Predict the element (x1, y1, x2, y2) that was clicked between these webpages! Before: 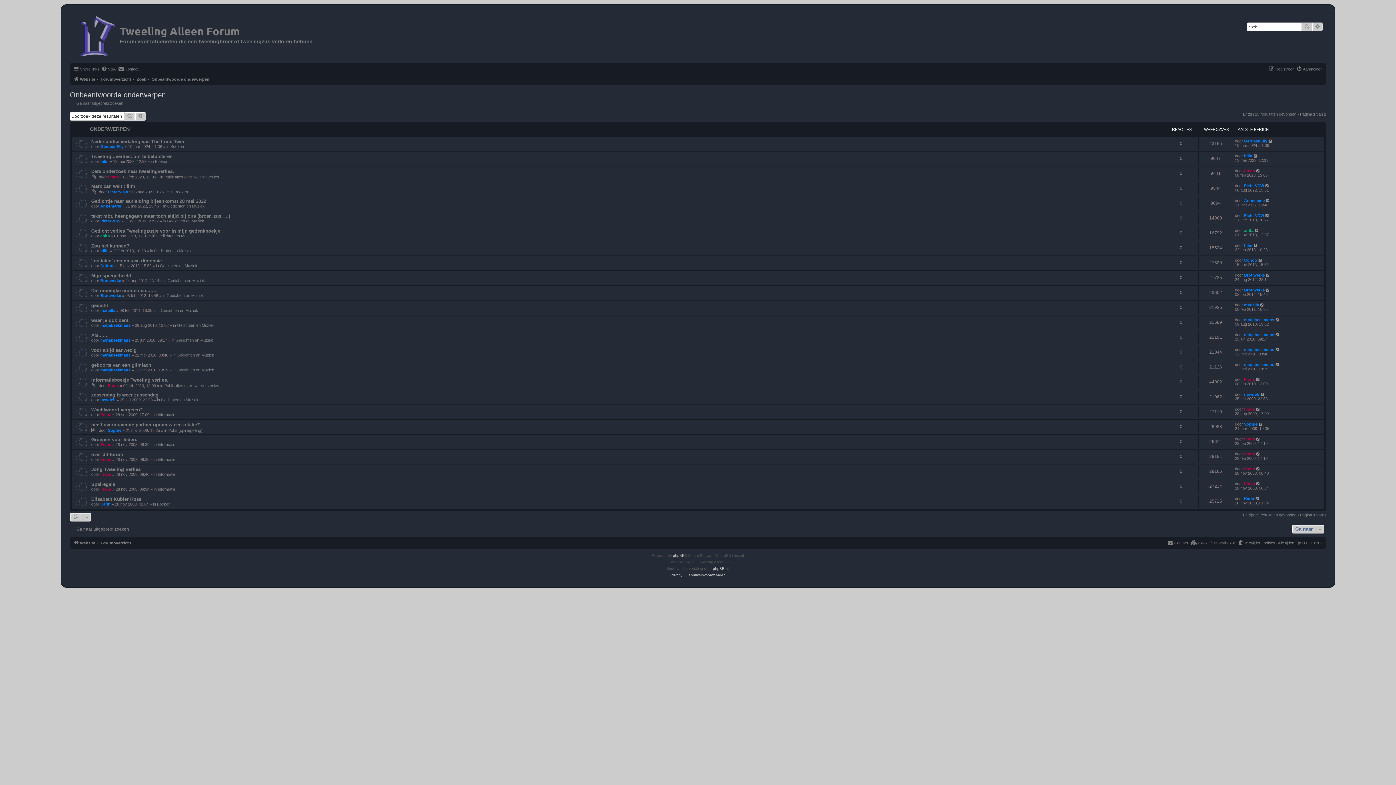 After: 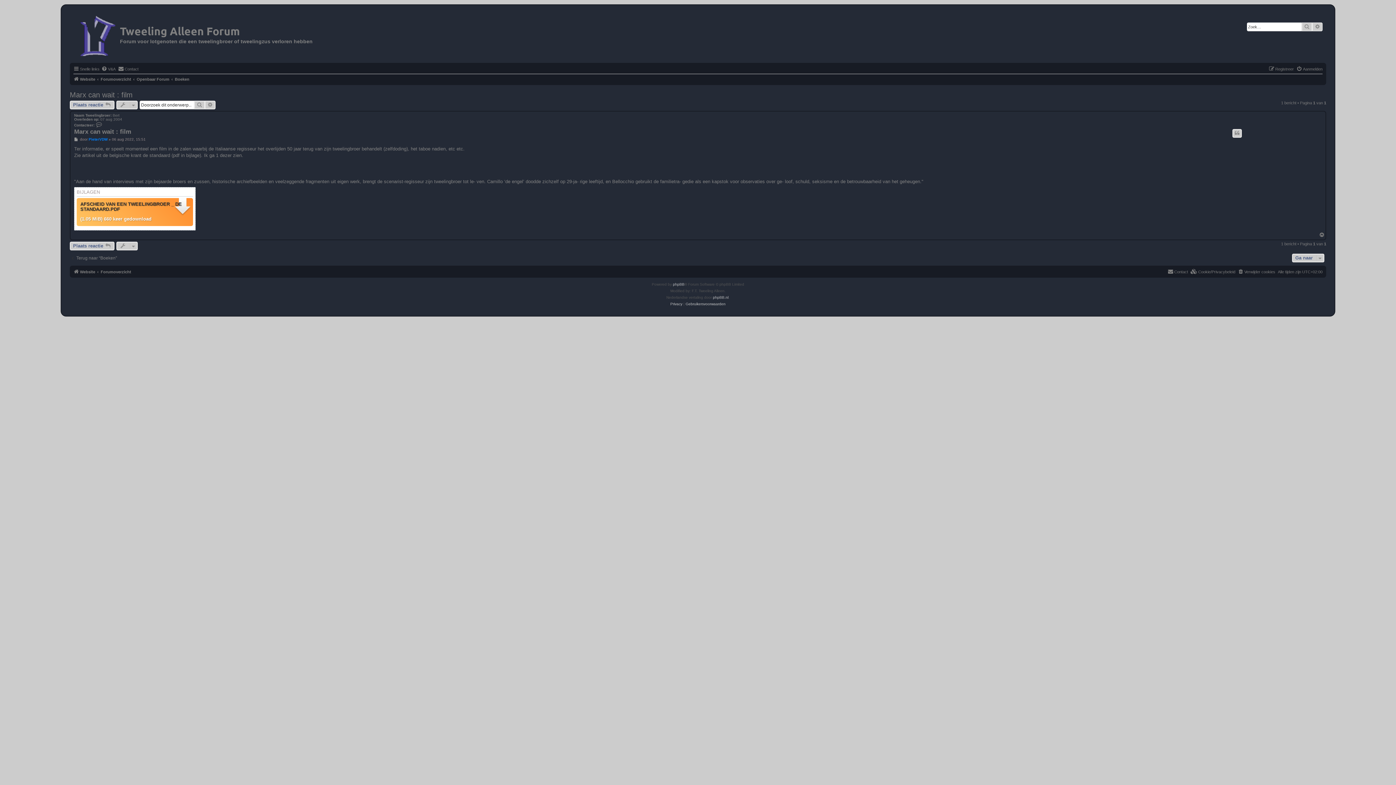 Action: label: Marx can wait : film bbox: (91, 183, 135, 188)